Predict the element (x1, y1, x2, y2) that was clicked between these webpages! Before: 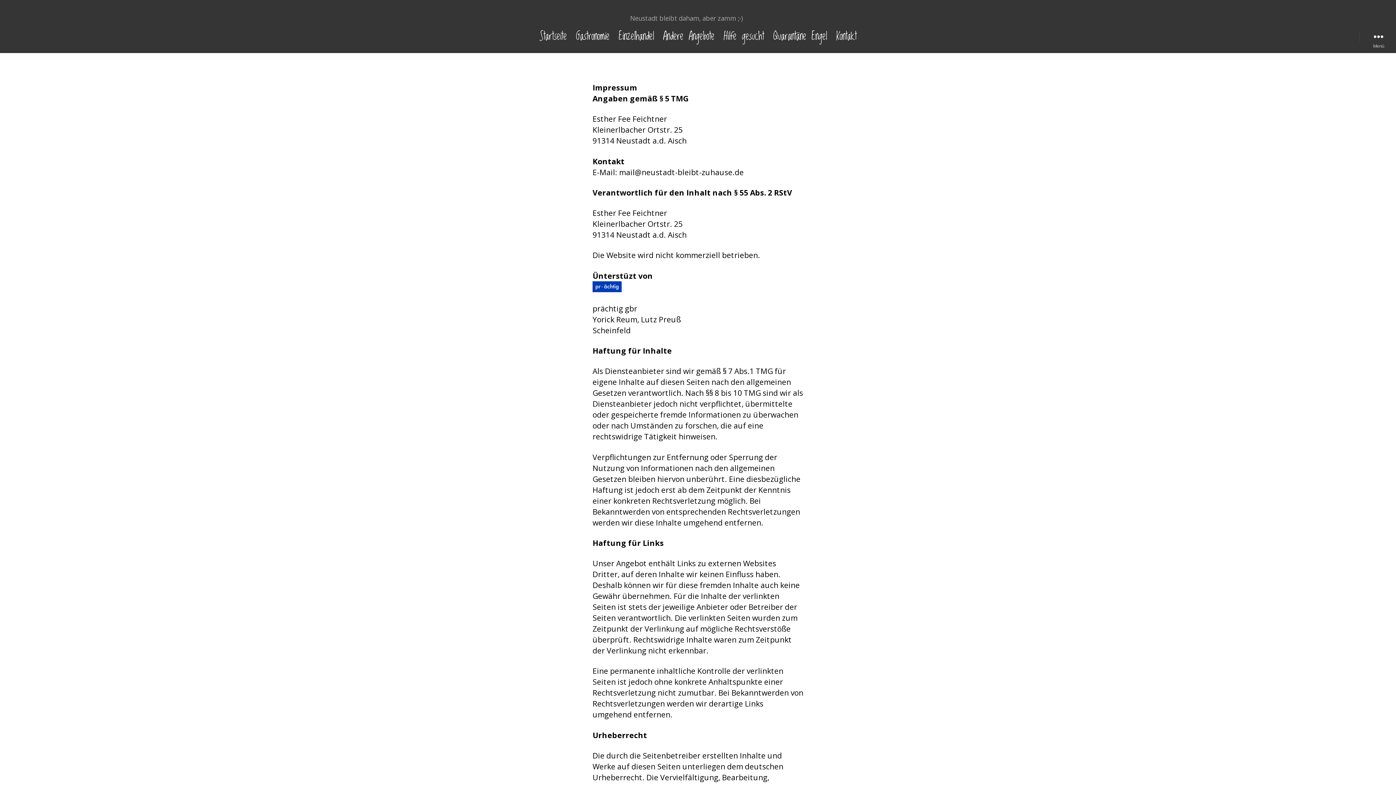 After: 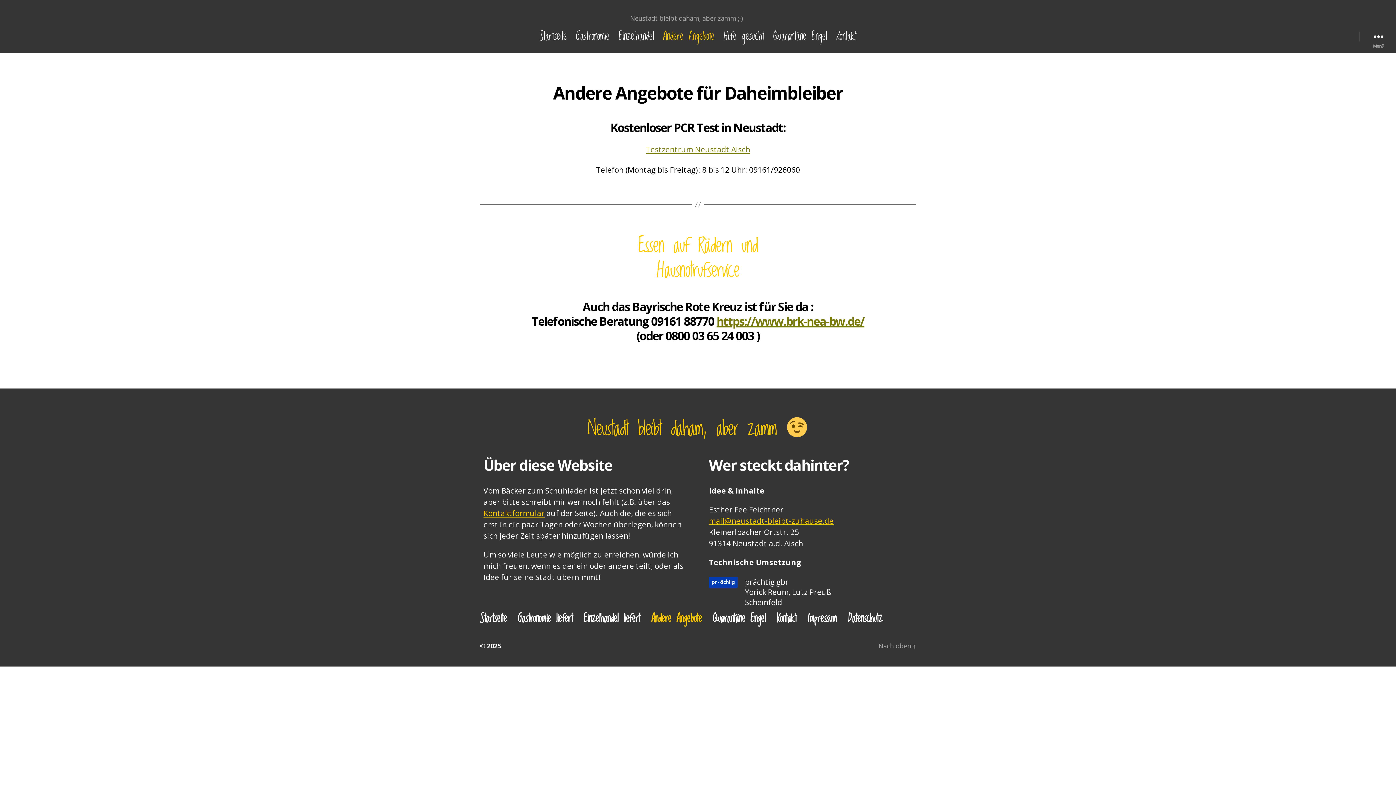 Action: label: Andere Angebote bbox: (663, 29, 714, 42)